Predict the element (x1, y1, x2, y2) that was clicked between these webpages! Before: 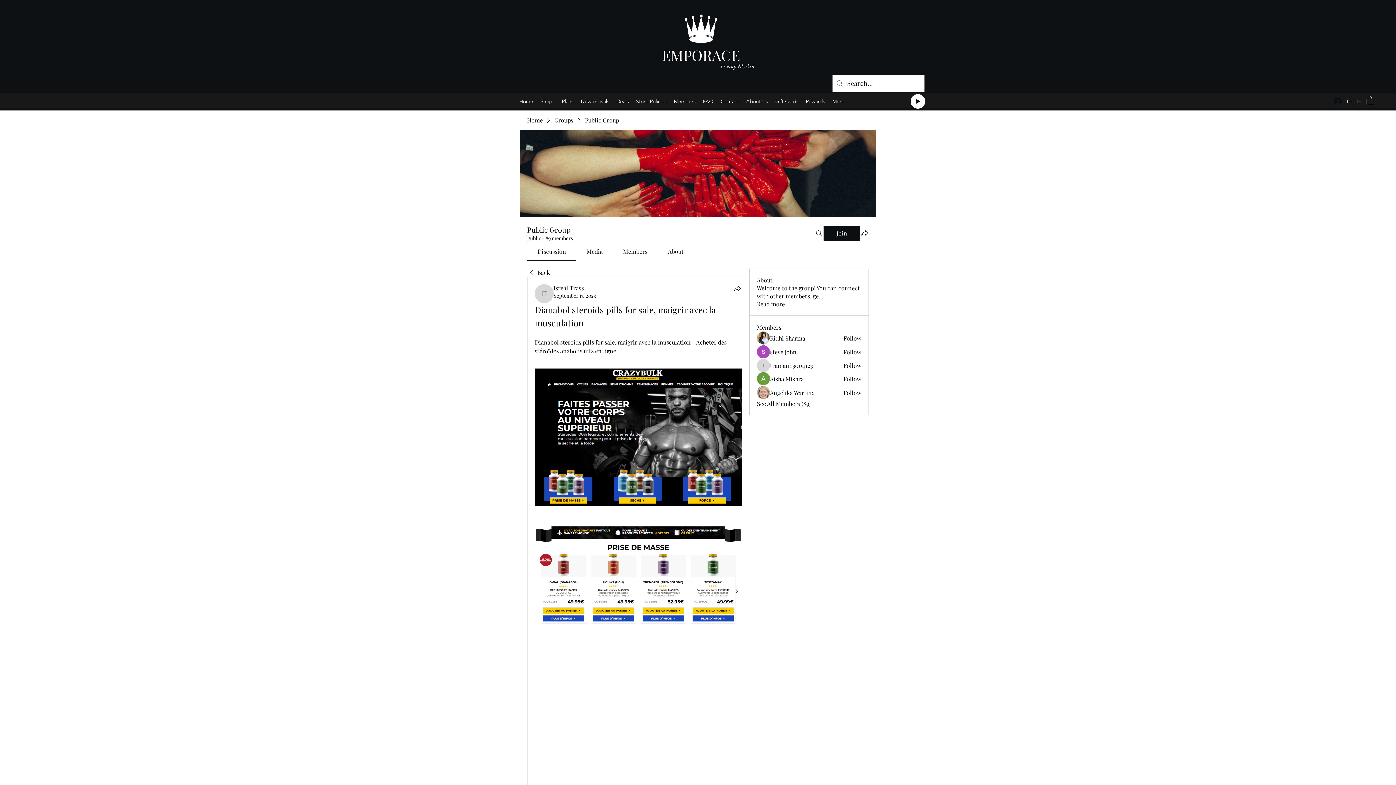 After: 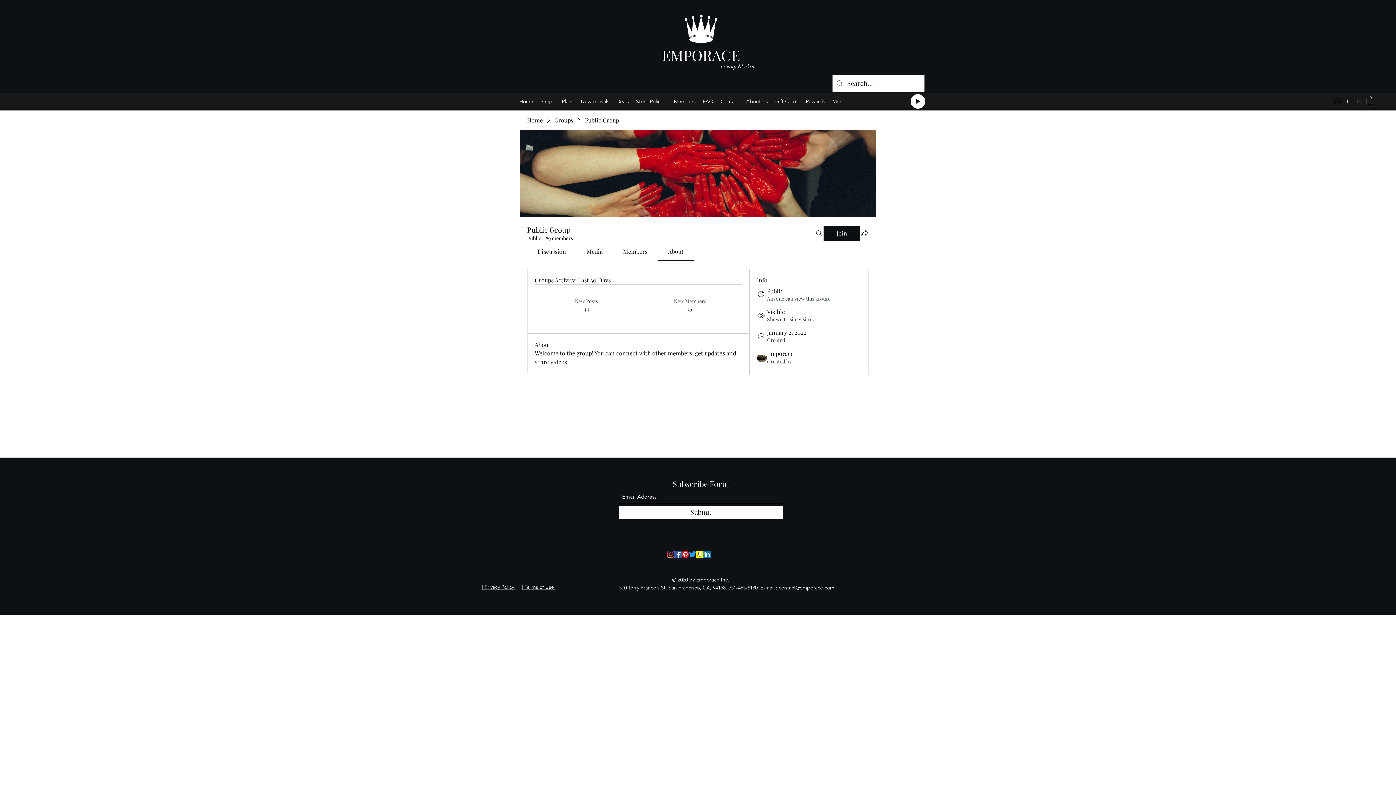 Action: bbox: (757, 300, 785, 308) label: Read more